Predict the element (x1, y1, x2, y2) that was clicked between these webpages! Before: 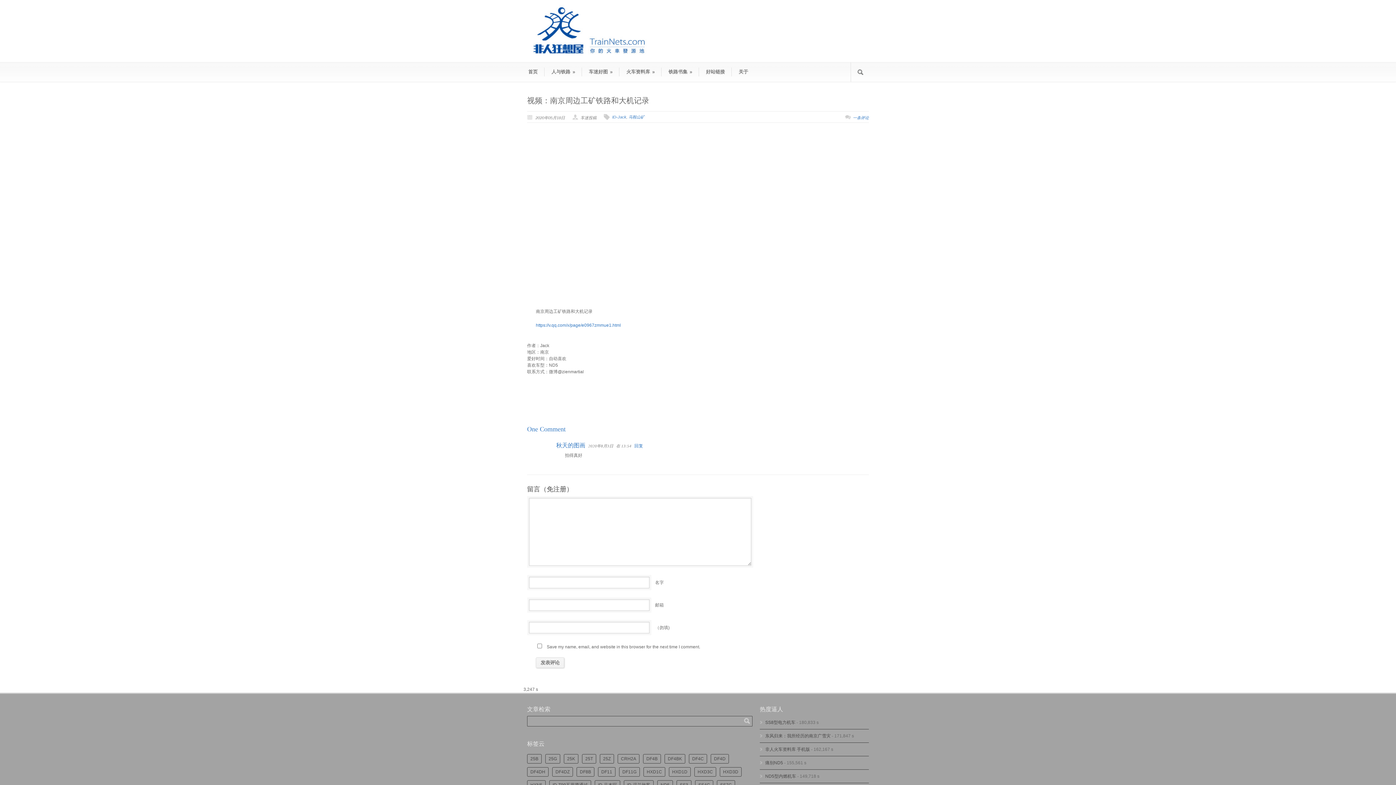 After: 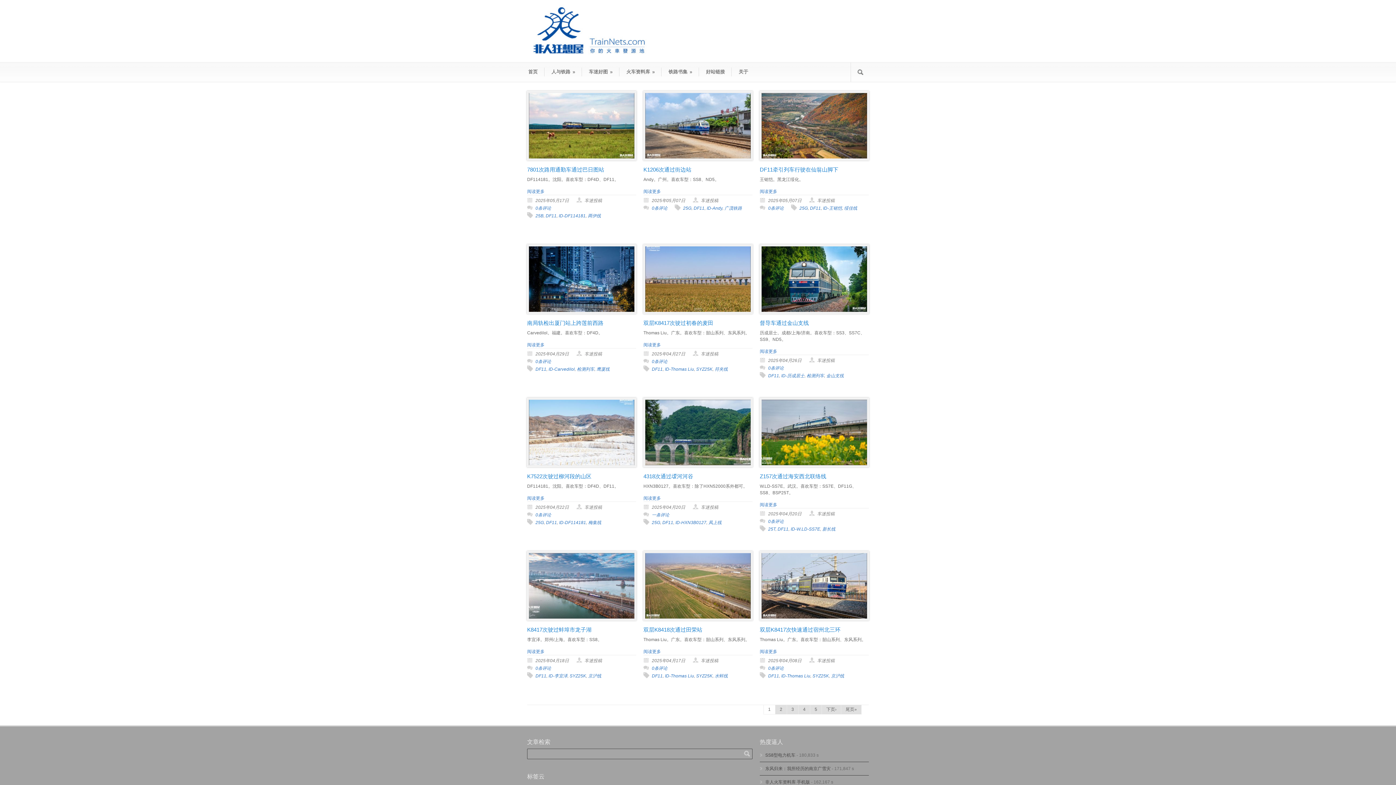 Action: bbox: (598, 767, 615, 777) label: DF11 (605个项目)